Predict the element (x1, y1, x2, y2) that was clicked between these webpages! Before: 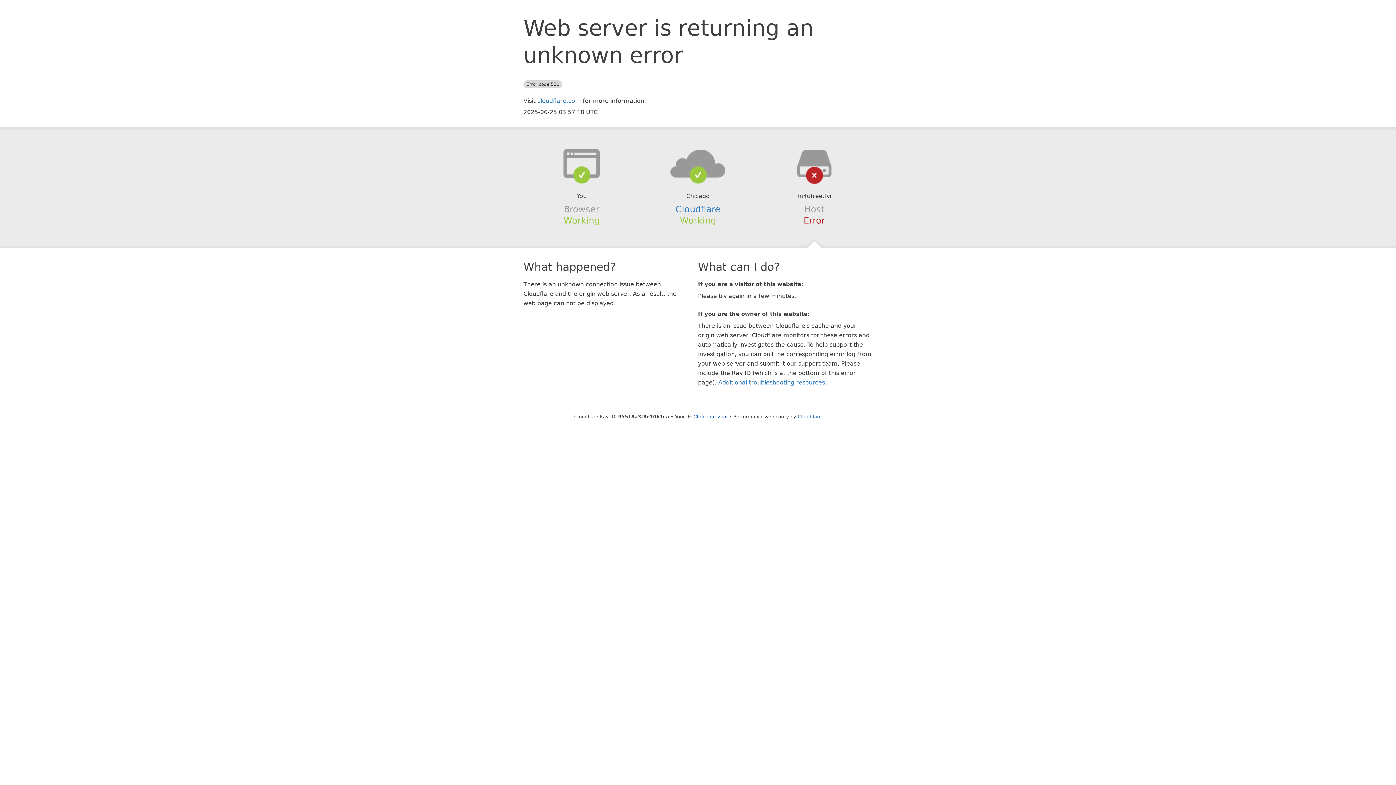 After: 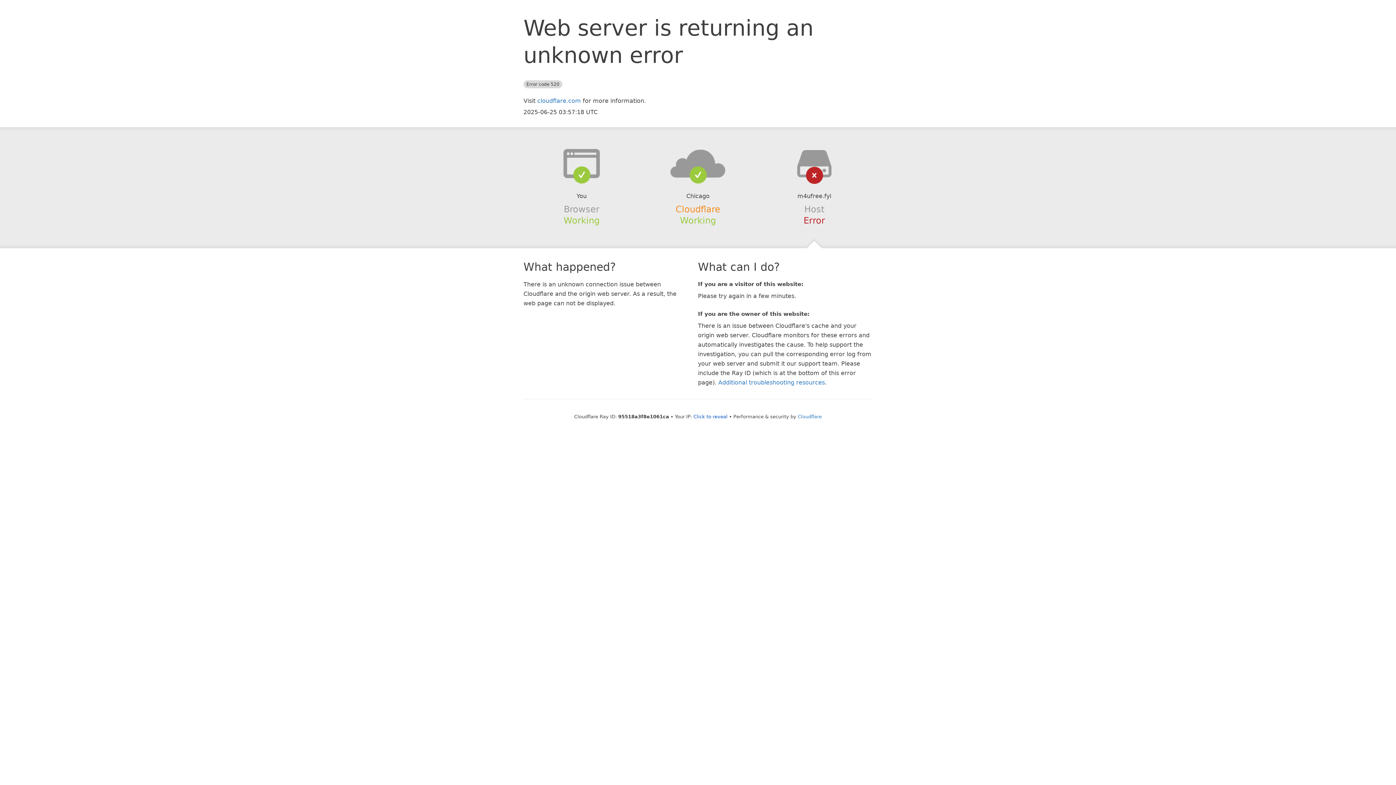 Action: bbox: (675, 204, 720, 214) label: Cloudflare